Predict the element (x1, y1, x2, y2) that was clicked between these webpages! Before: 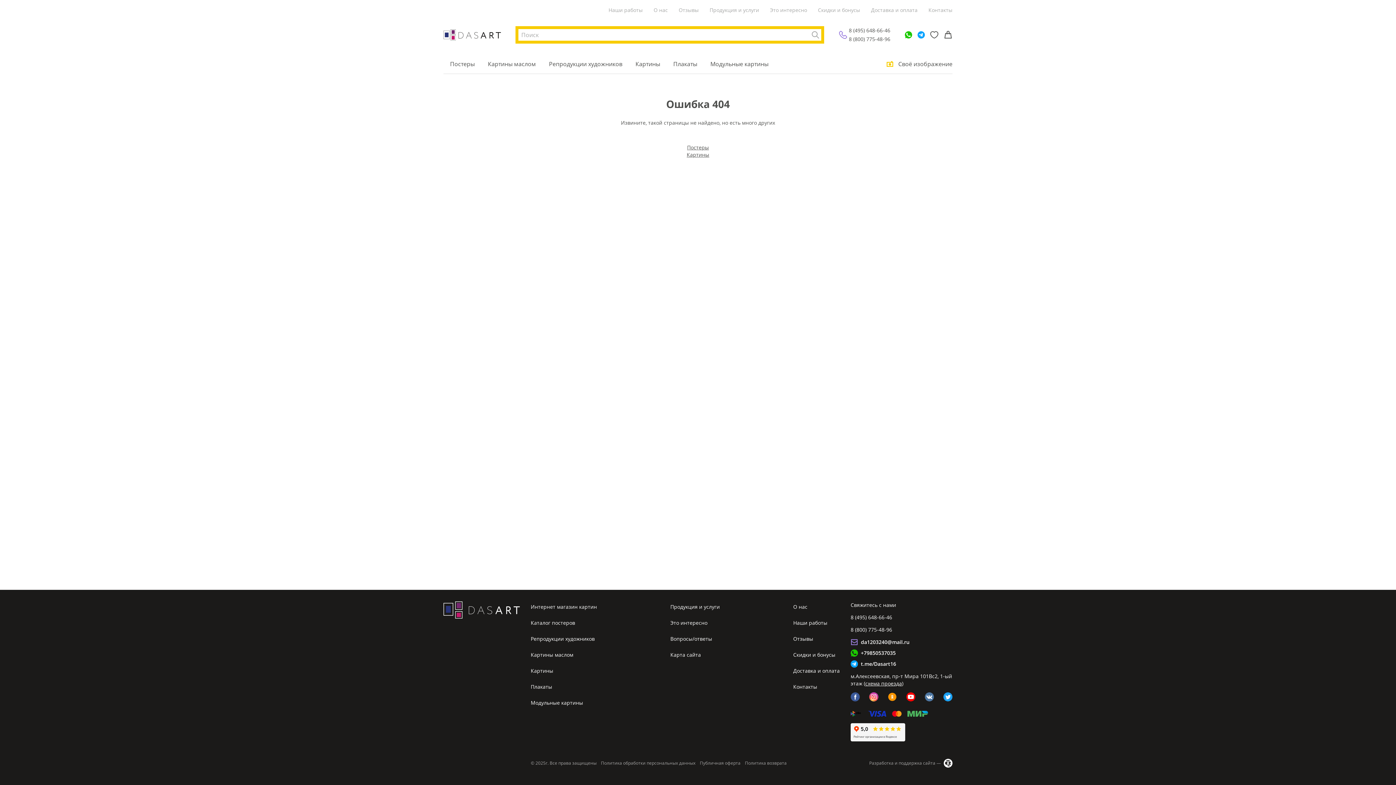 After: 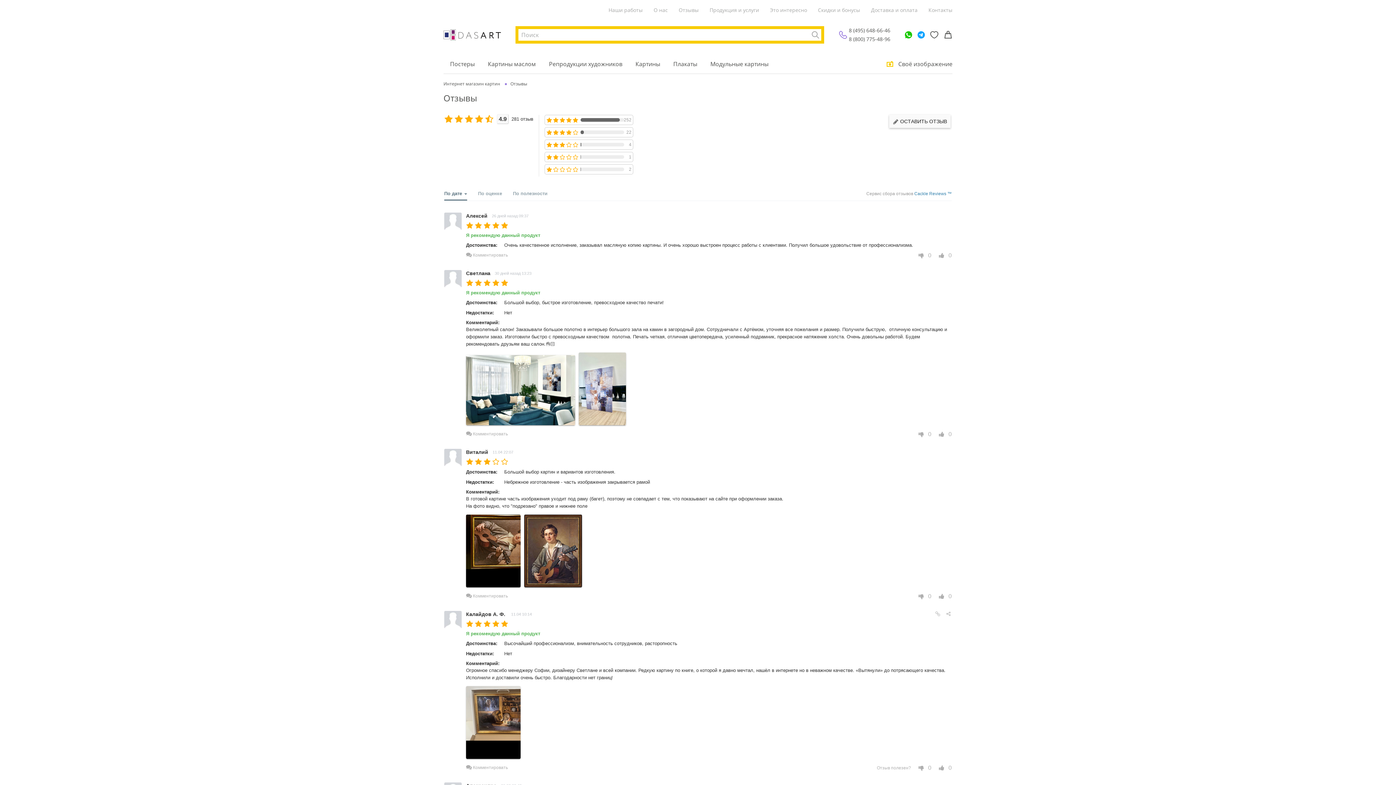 Action: bbox: (793, 633, 813, 644) label: Отзывы